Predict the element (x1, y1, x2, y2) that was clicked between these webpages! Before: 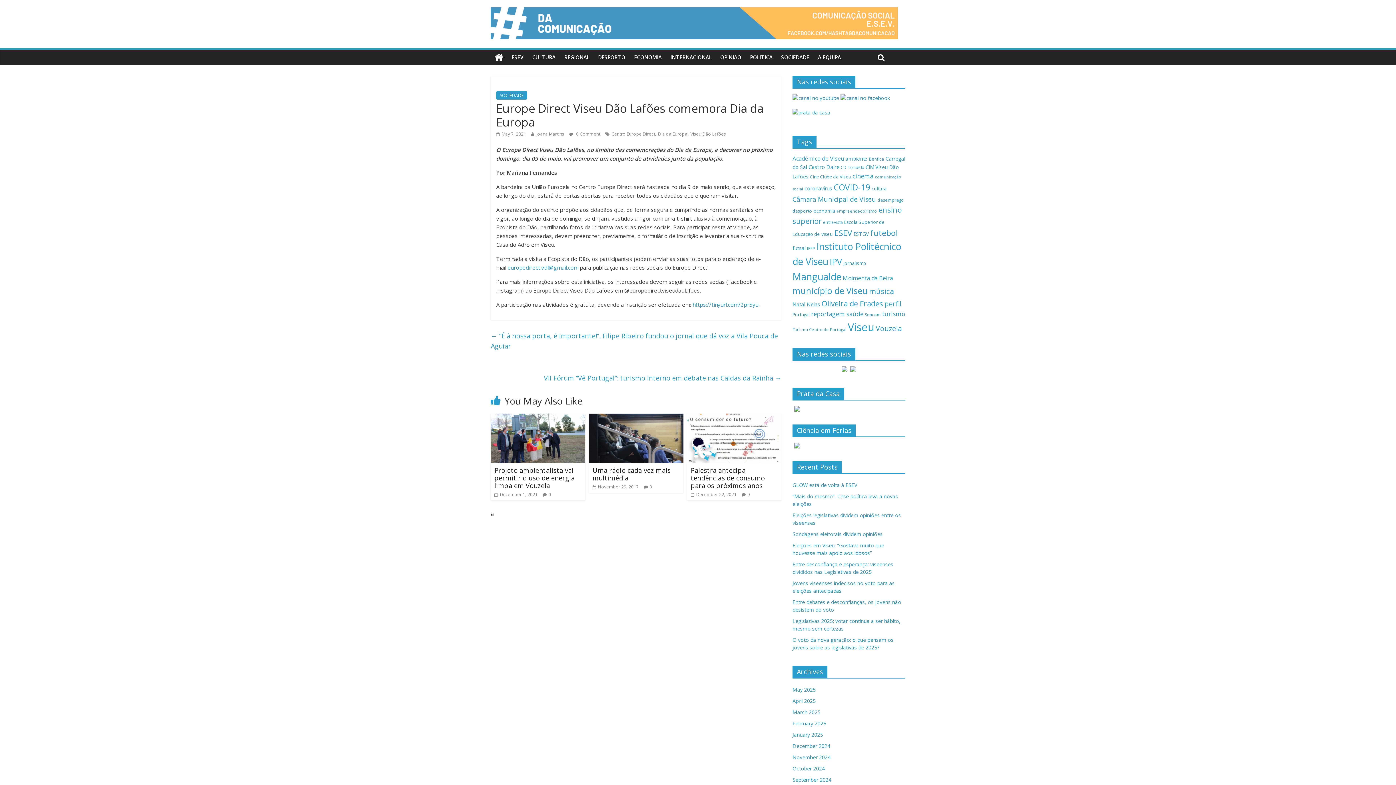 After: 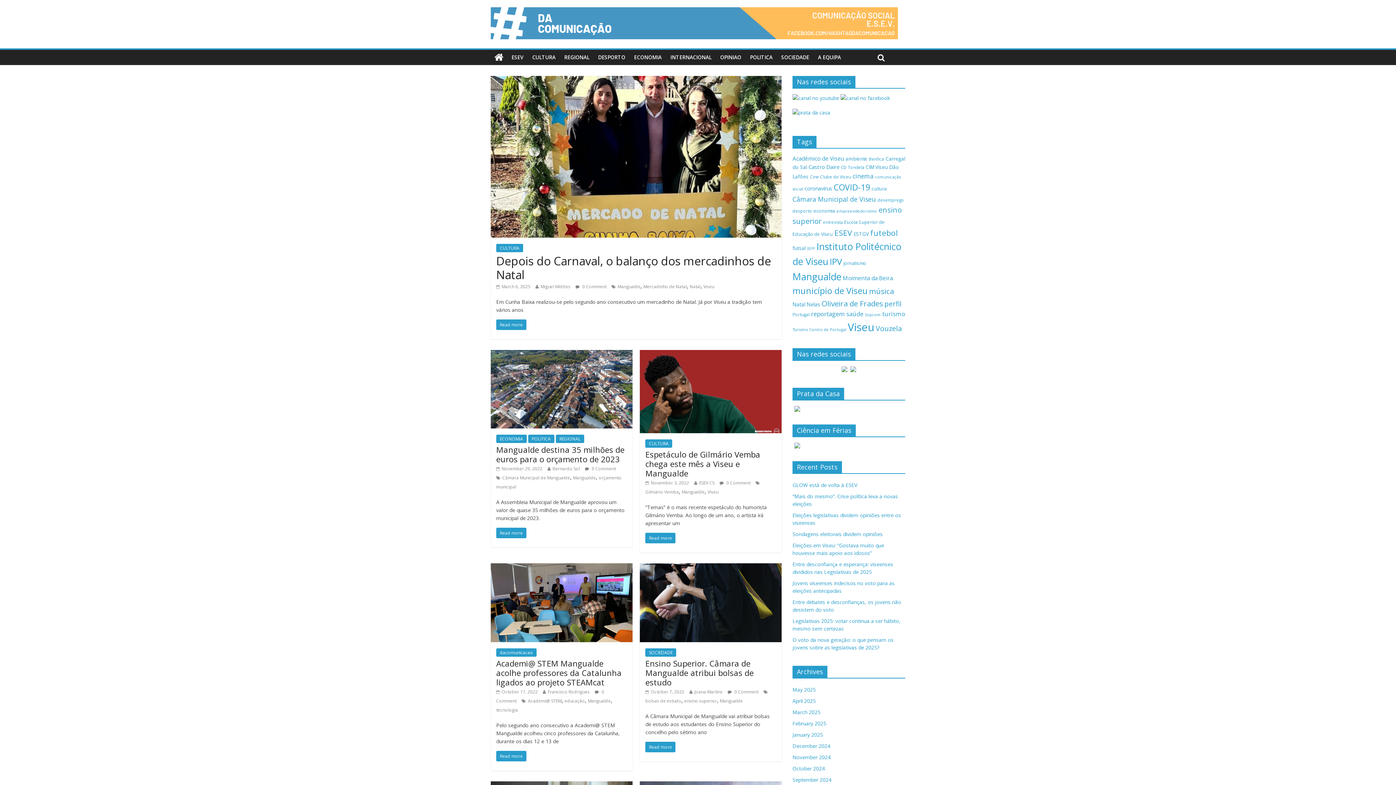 Action: bbox: (792, 270, 841, 283) label: Mangualde (241 items)